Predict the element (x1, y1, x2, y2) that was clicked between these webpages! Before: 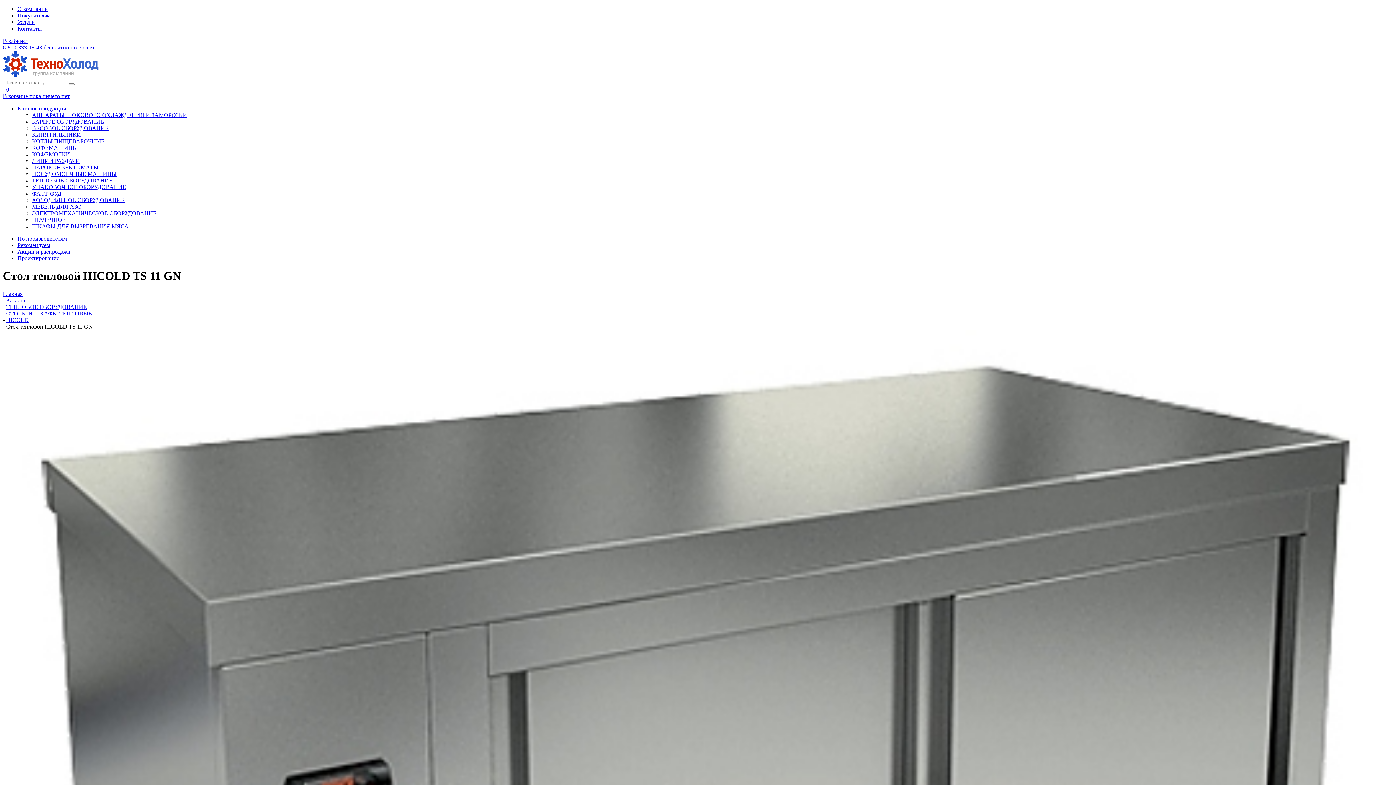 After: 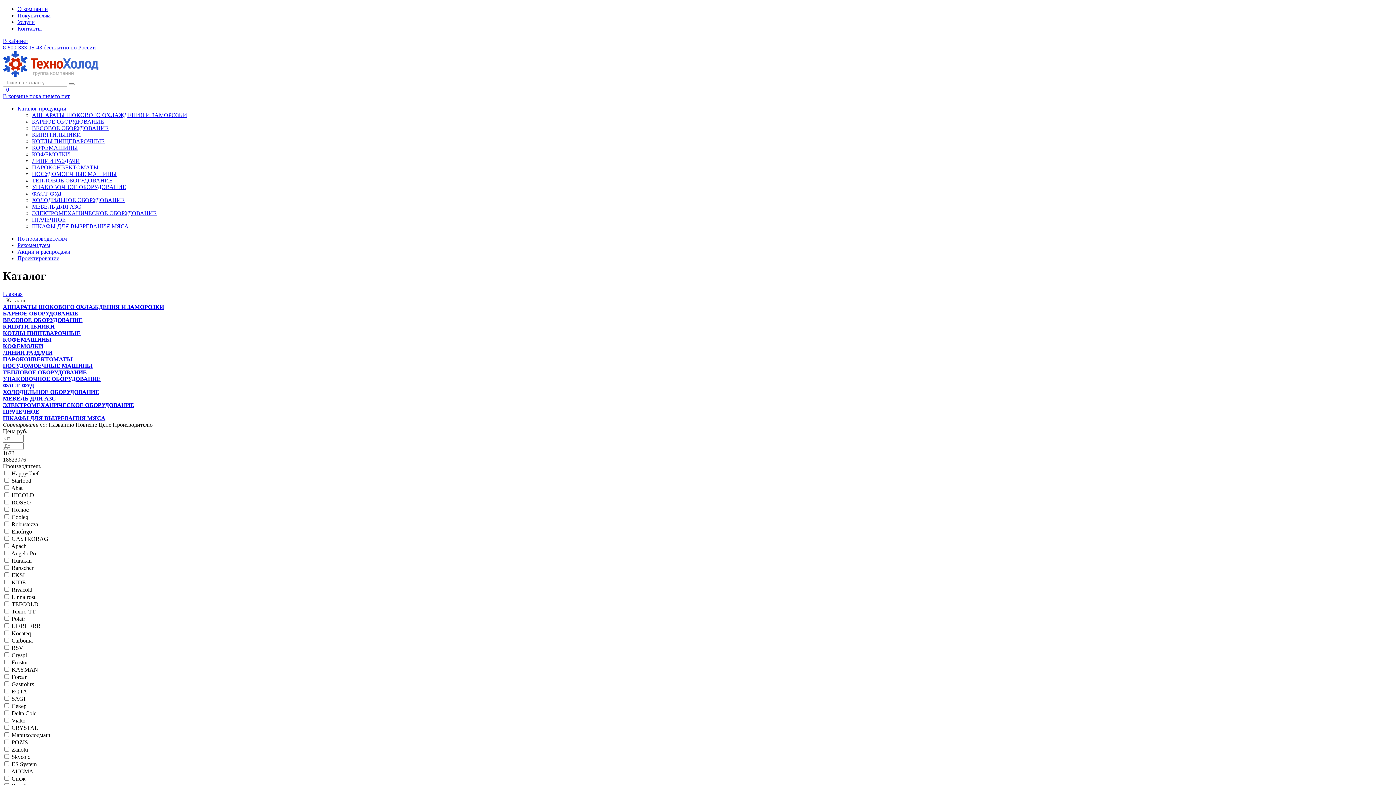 Action: bbox: (6, 297, 26, 303) label: Каталог